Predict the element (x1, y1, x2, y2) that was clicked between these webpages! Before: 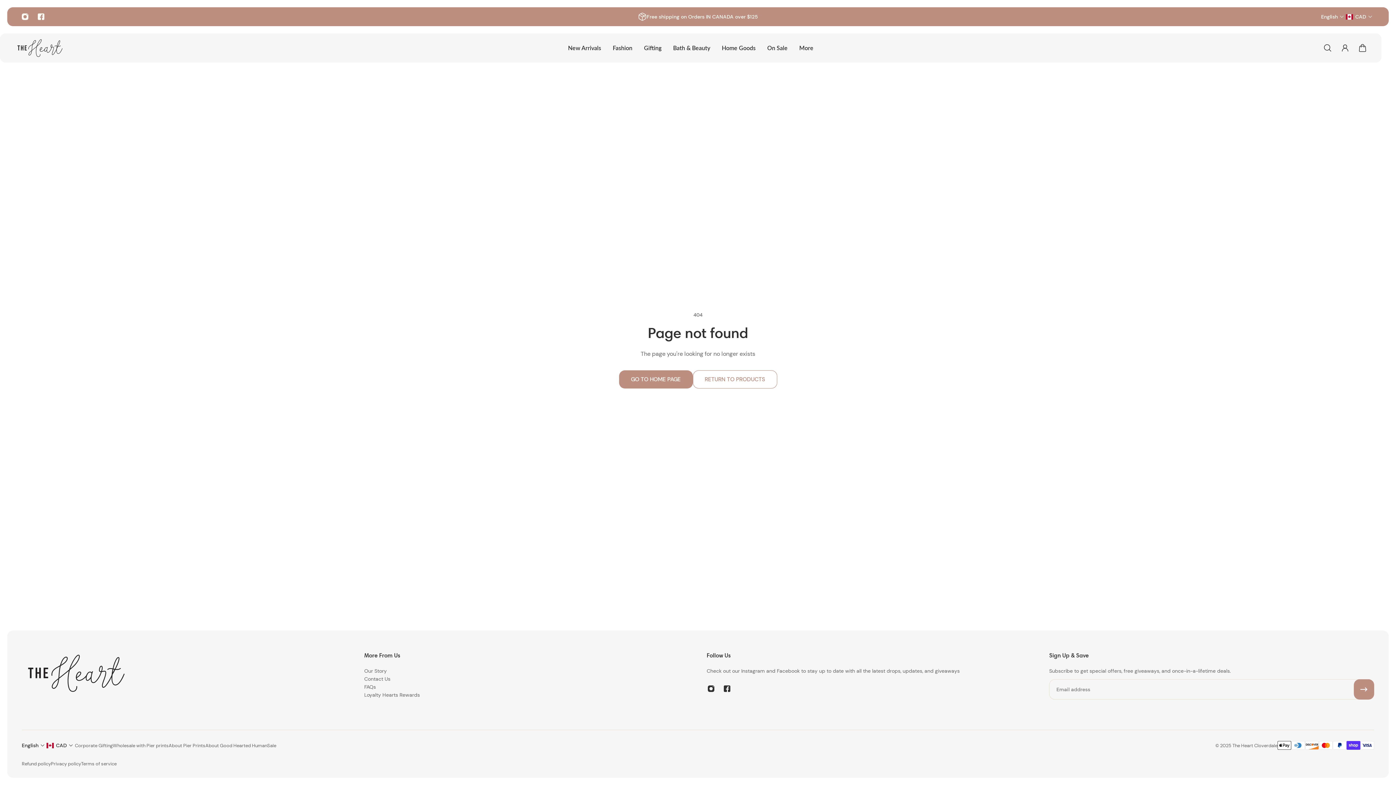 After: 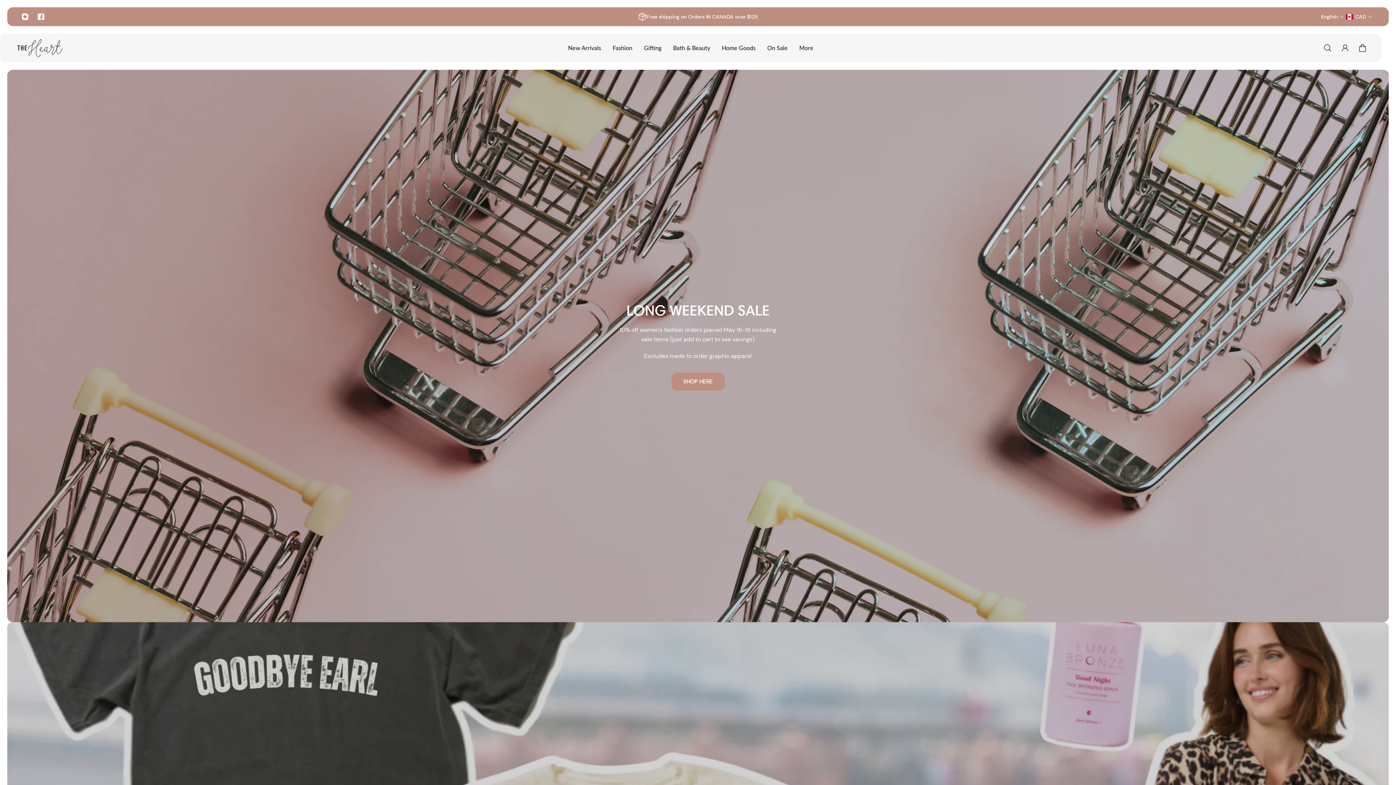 Action: bbox: (205, 741, 267, 750) label: About Good Hearted Human